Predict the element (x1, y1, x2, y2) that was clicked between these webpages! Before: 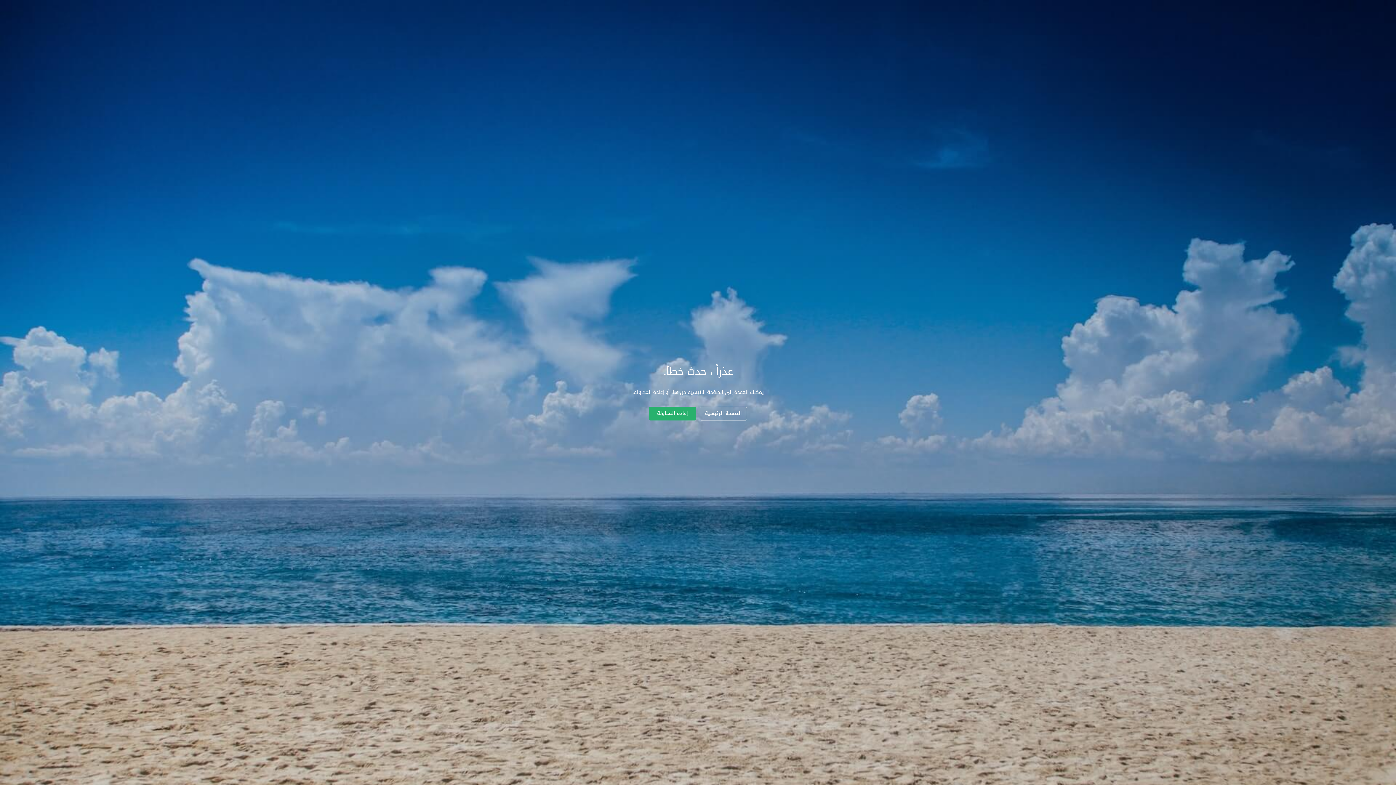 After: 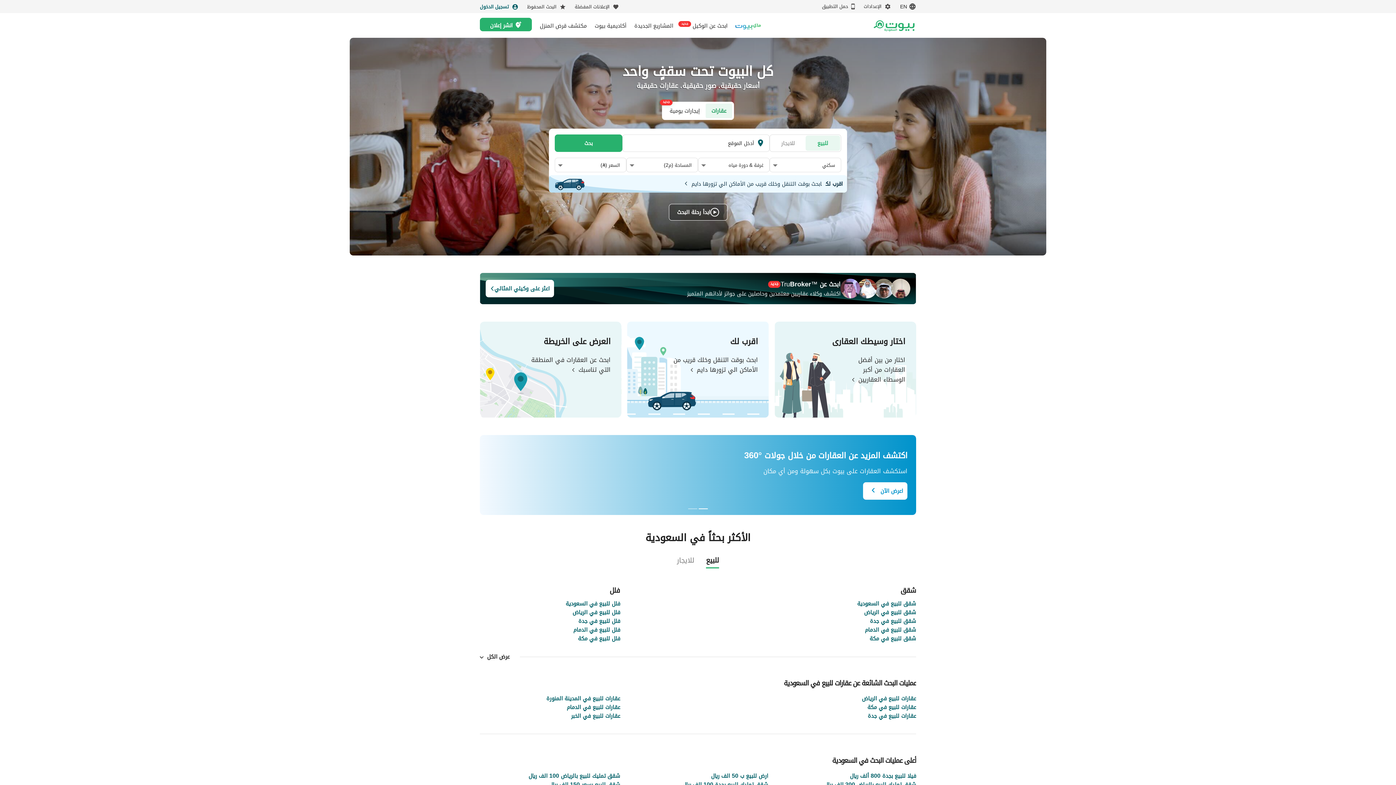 Action: label: الصفحة الرئيسية bbox: (700, 406, 747, 420)